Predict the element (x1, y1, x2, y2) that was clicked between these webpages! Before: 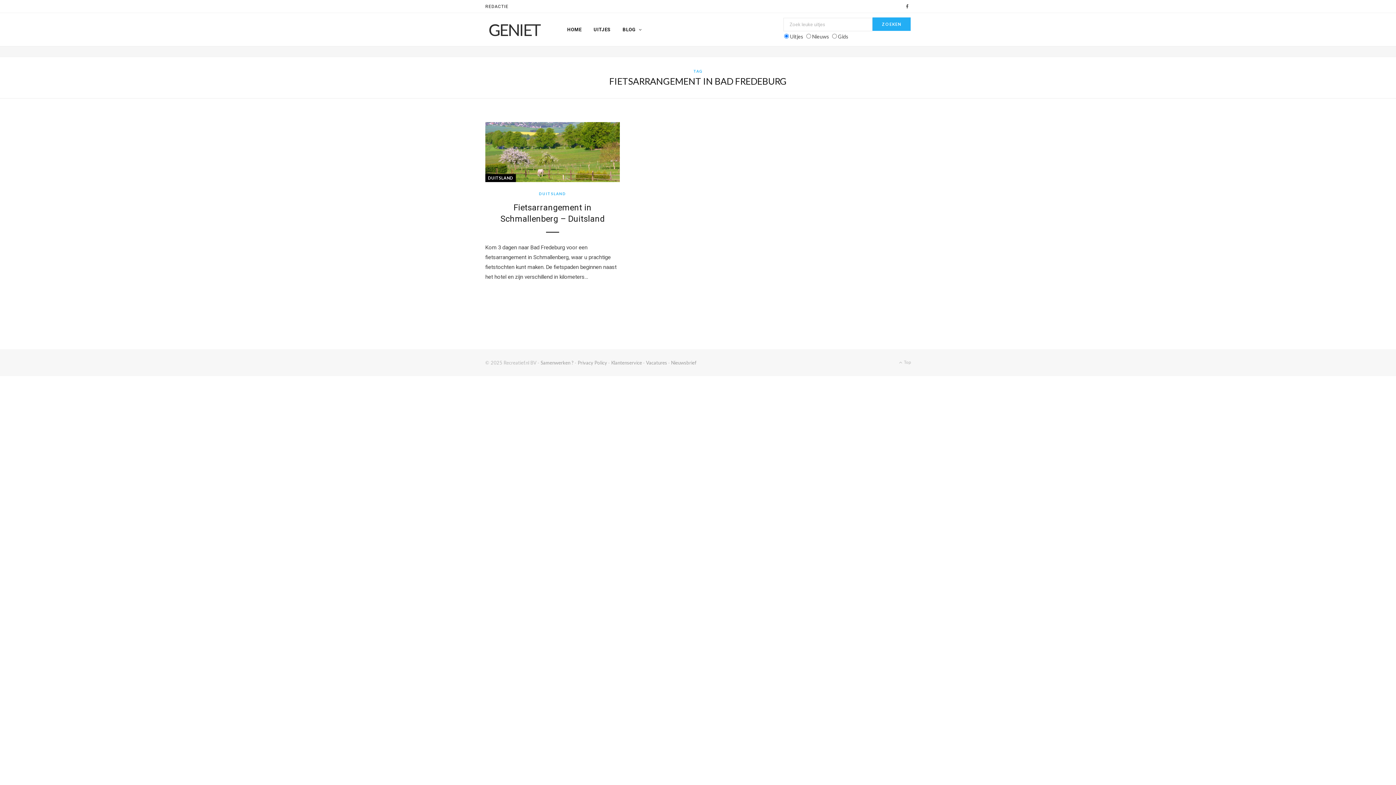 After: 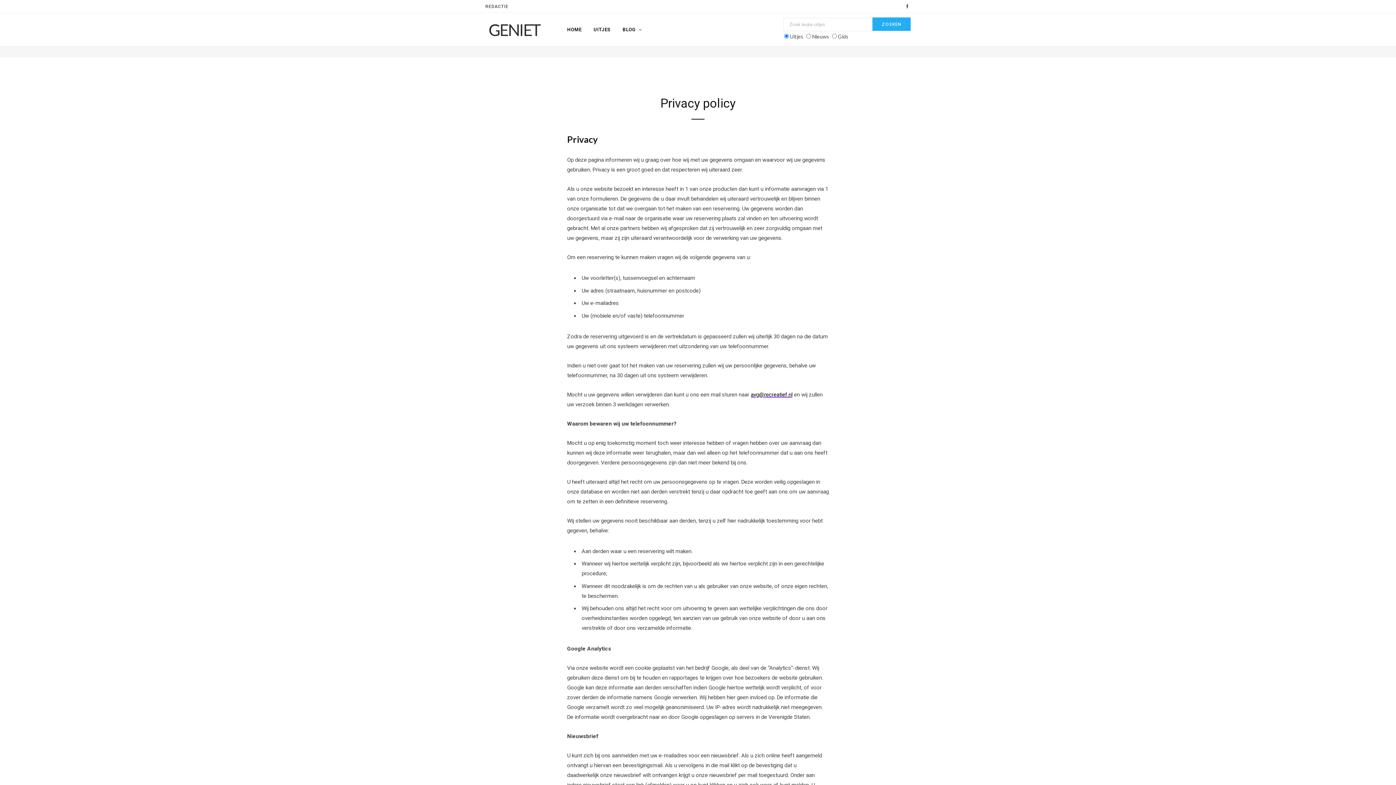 Action: bbox: (577, 360, 607, 365) label: Privacy Policy